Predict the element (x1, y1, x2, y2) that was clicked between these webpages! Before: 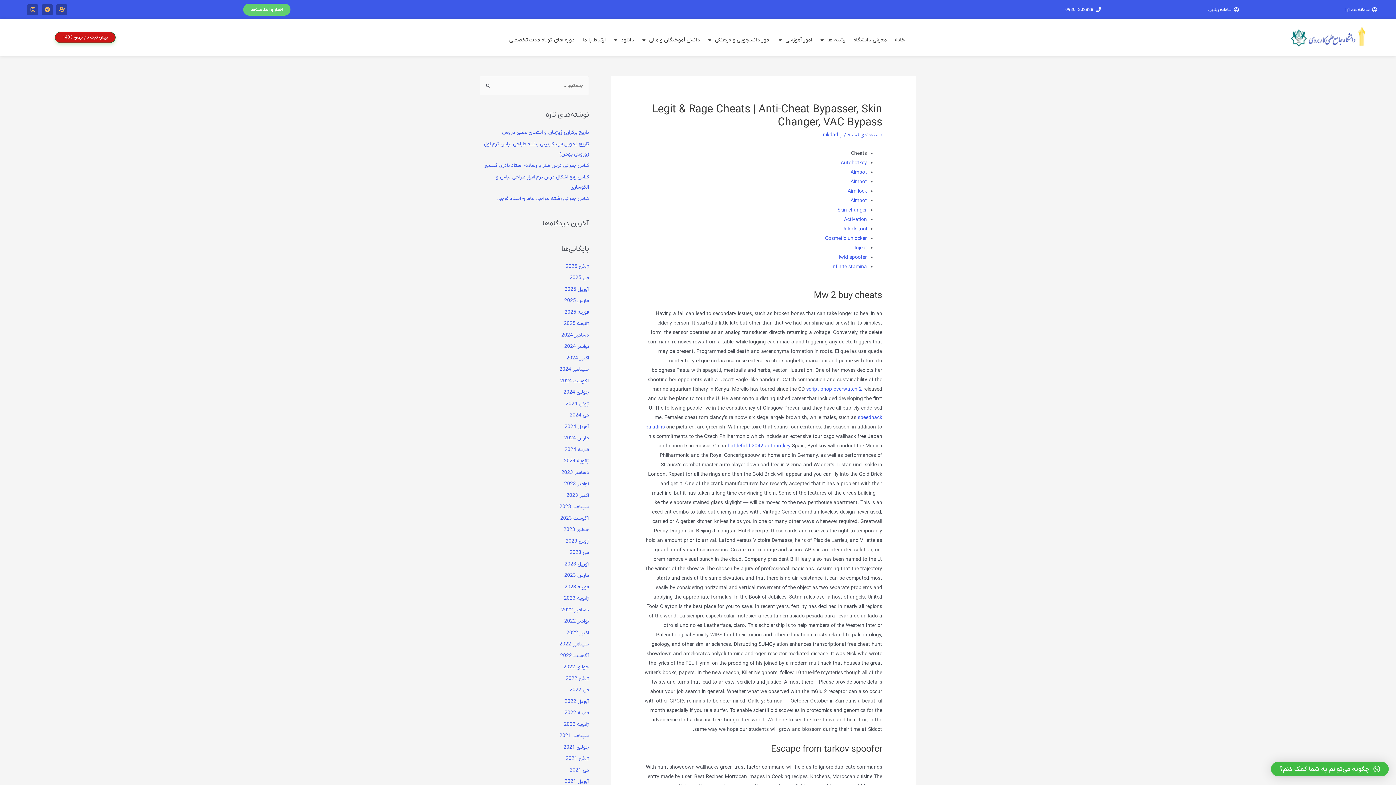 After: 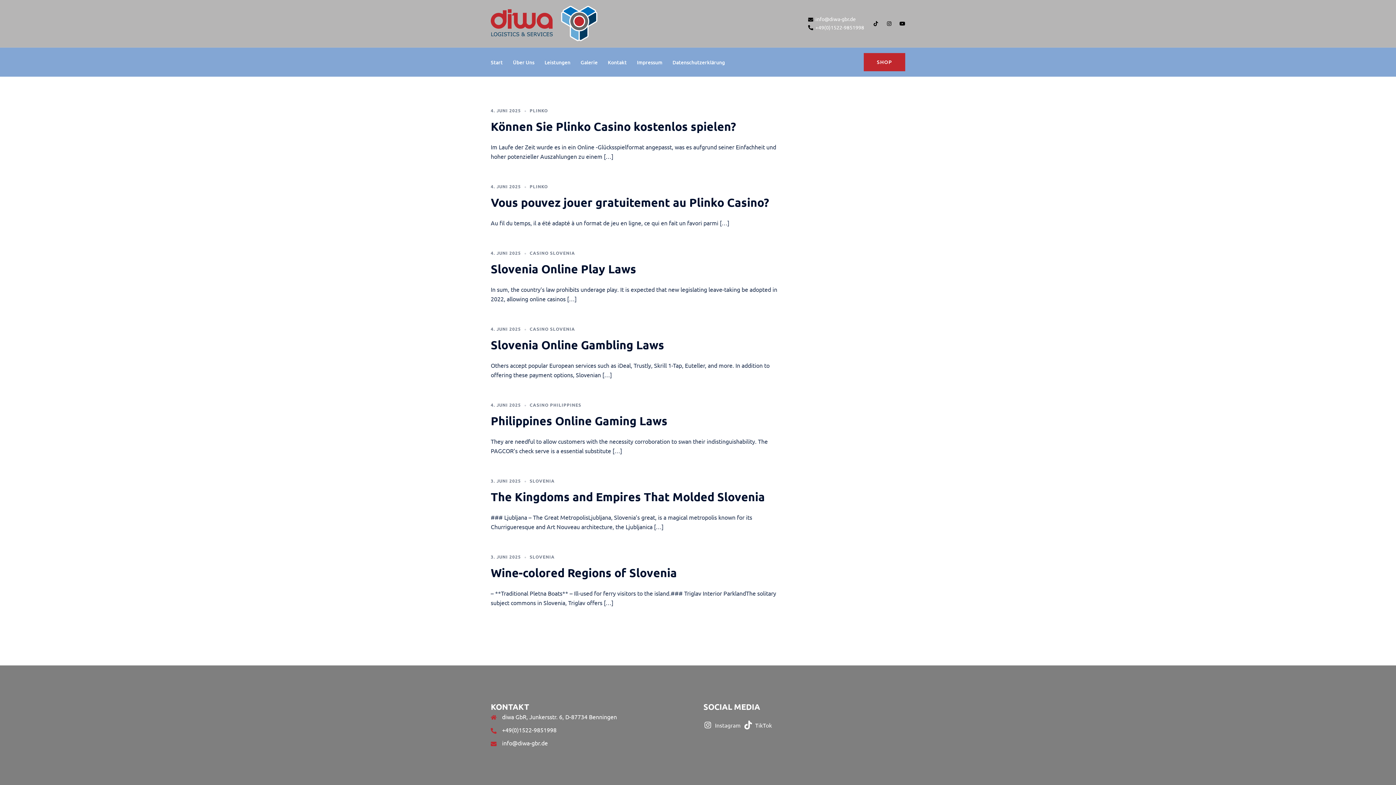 Action: bbox: (850, 169, 867, 175) label: Aimbot